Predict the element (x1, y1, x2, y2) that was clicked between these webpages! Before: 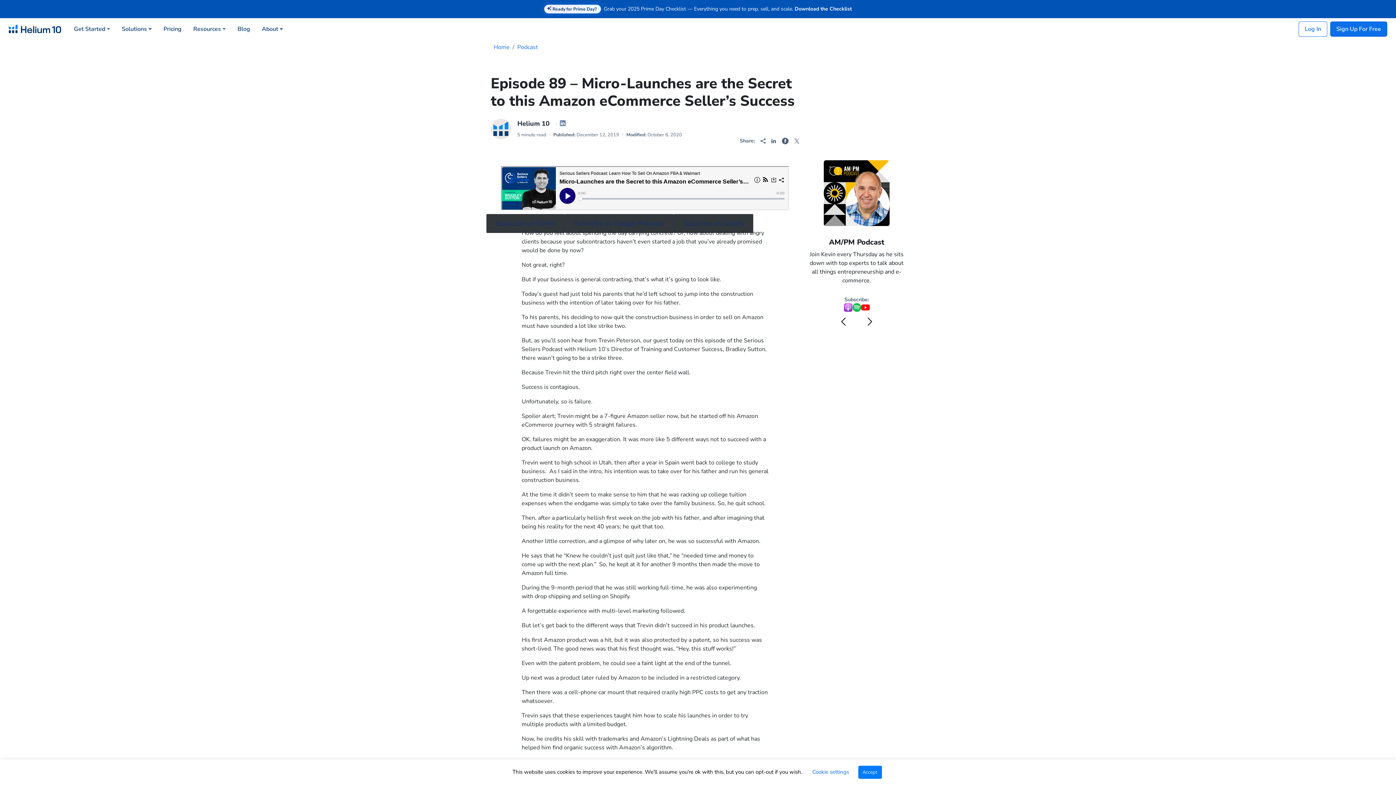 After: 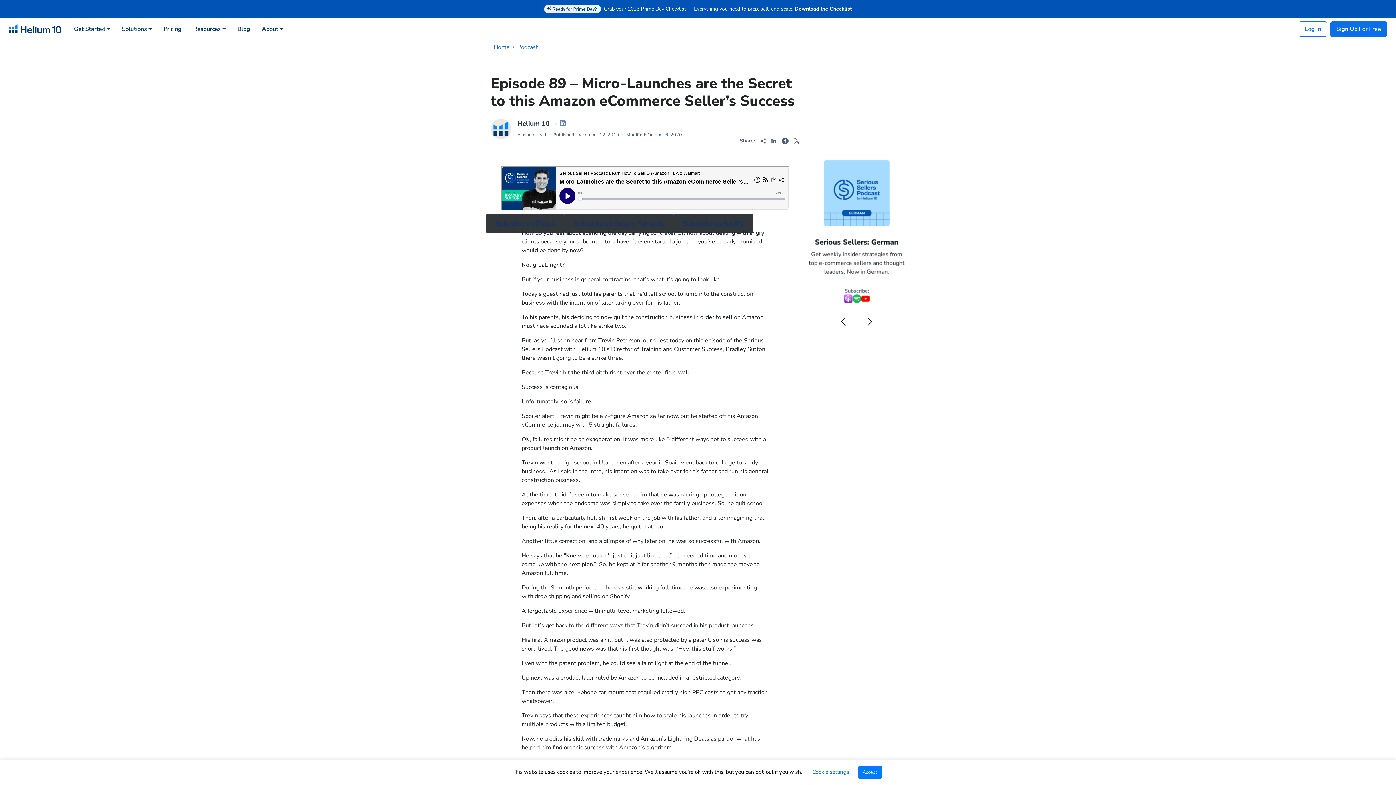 Action: bbox: (788, 138, 799, 143)